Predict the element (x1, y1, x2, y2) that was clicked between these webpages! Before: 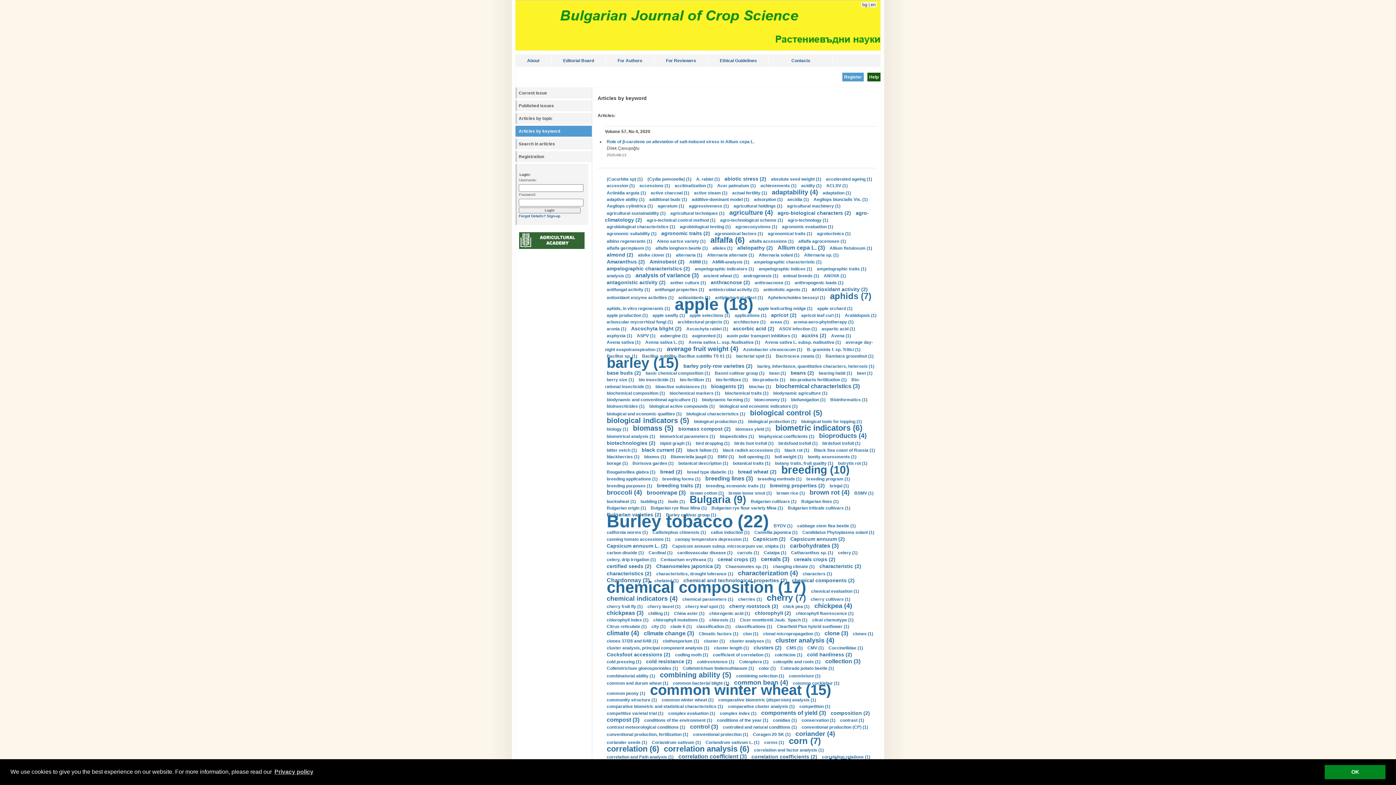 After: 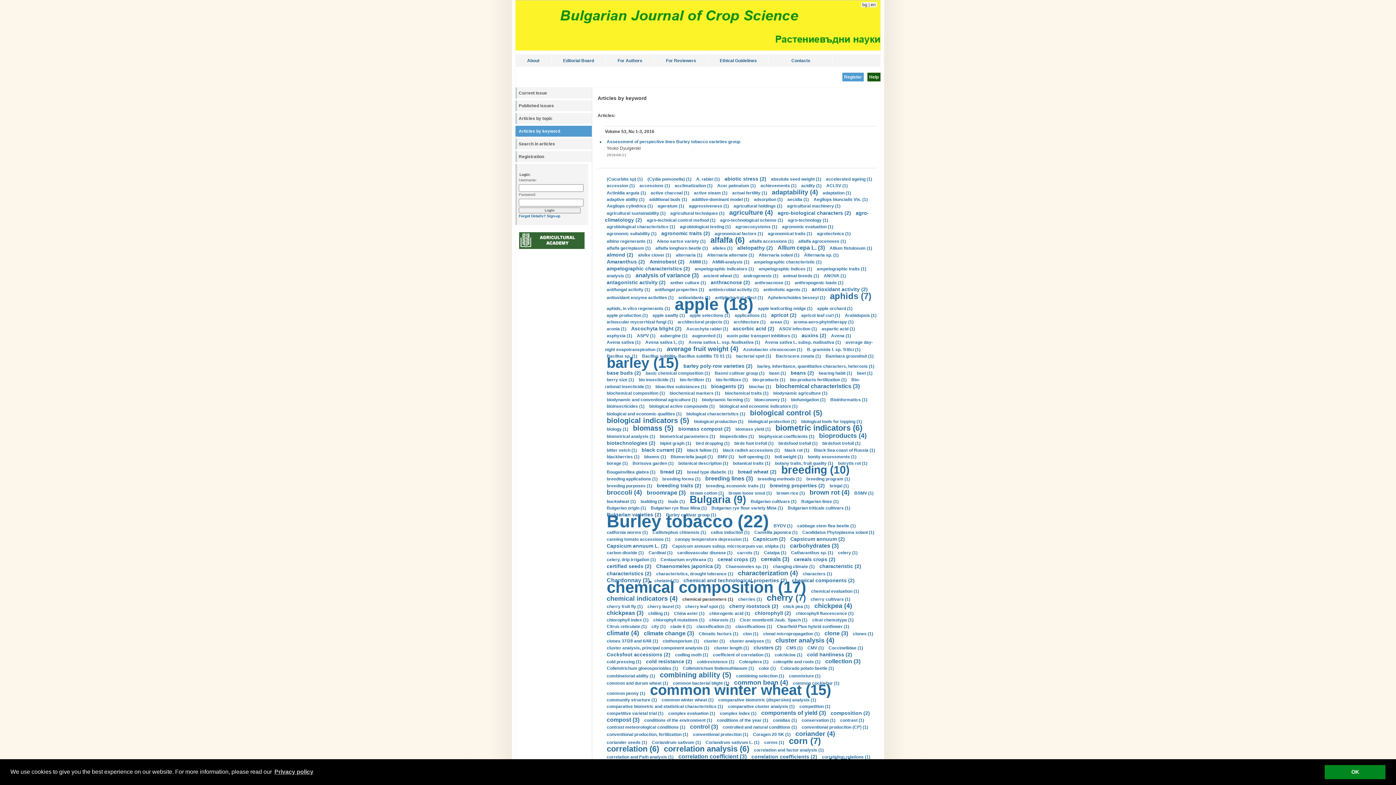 Action: label: chemical parameters (1) bbox: (682, 597, 733, 602)